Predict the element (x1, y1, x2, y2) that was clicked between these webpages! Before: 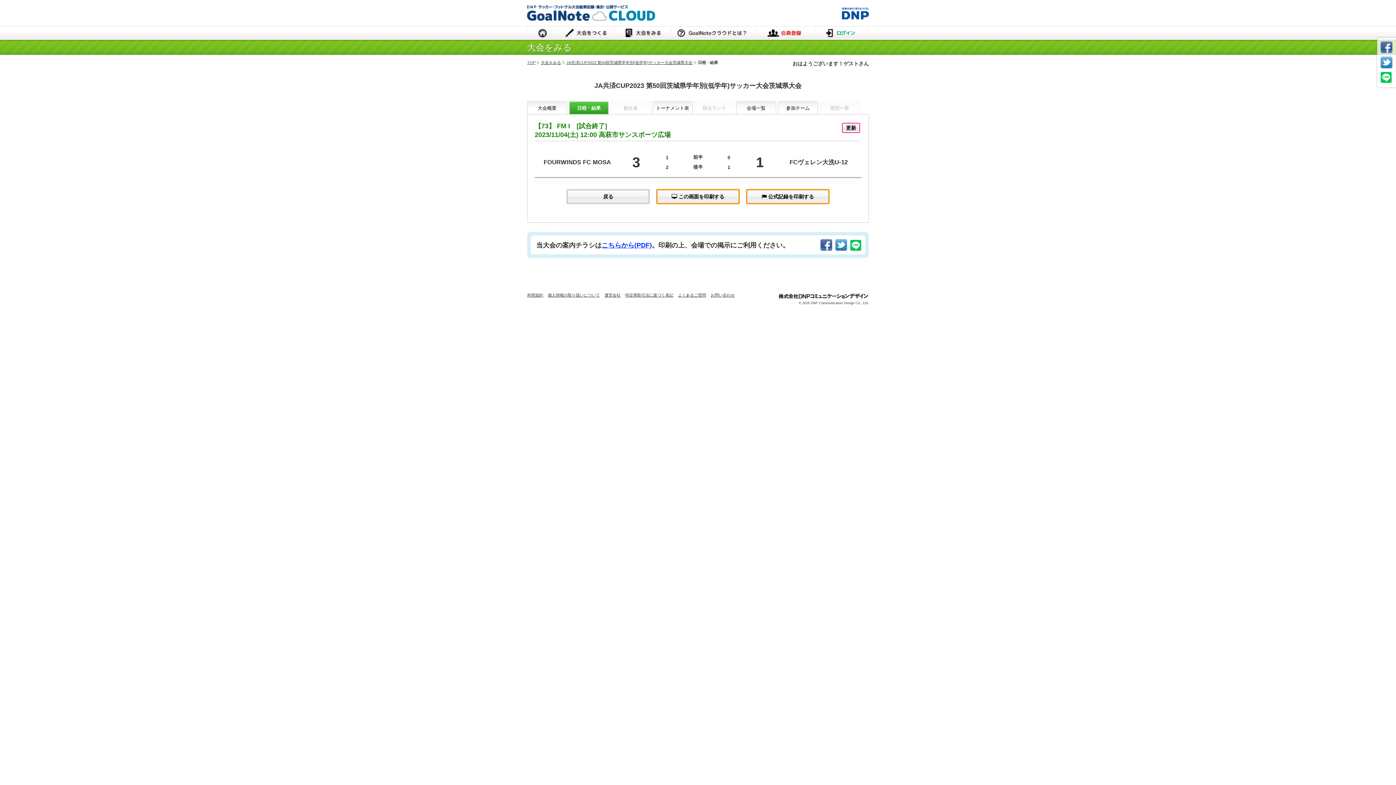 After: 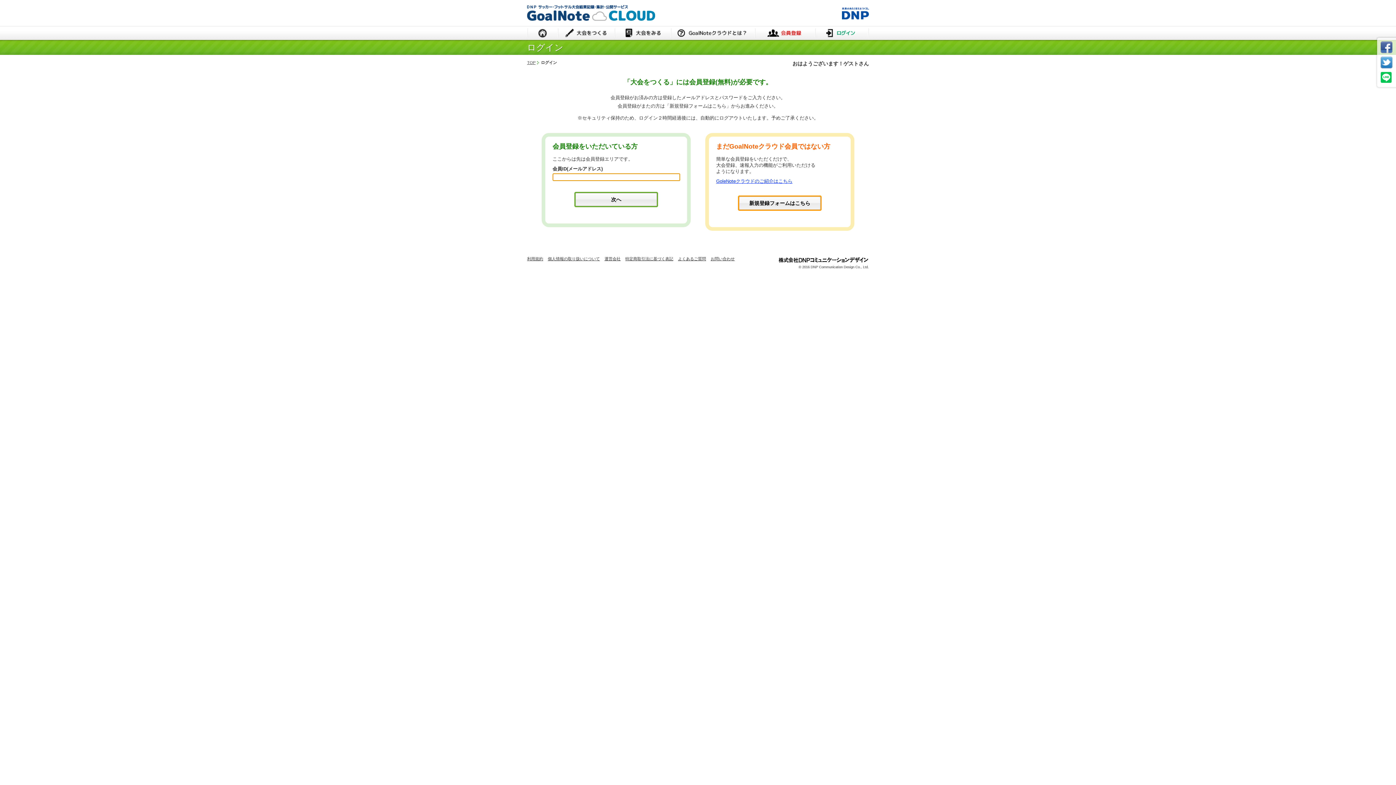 Action: label: ログイン bbox: (815, 25, 869, 41)